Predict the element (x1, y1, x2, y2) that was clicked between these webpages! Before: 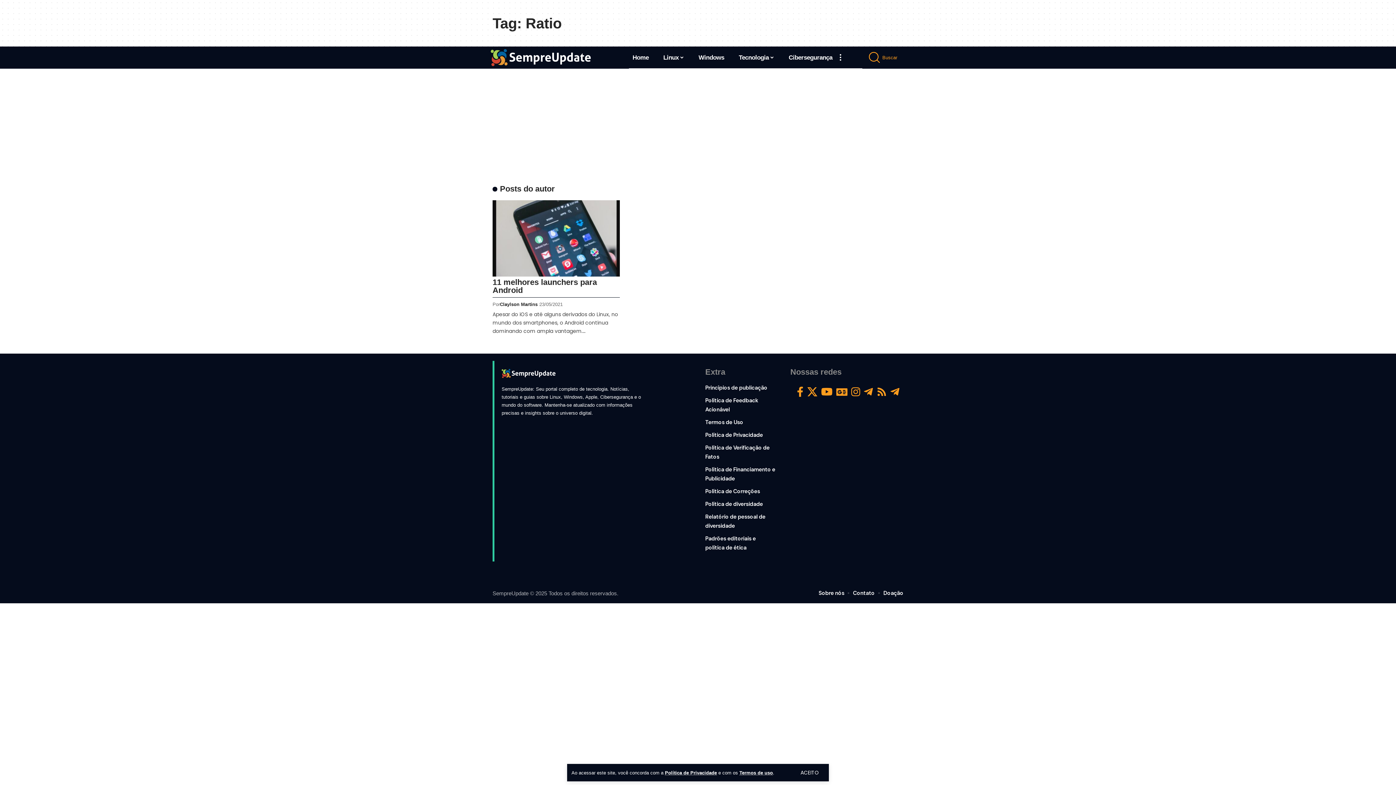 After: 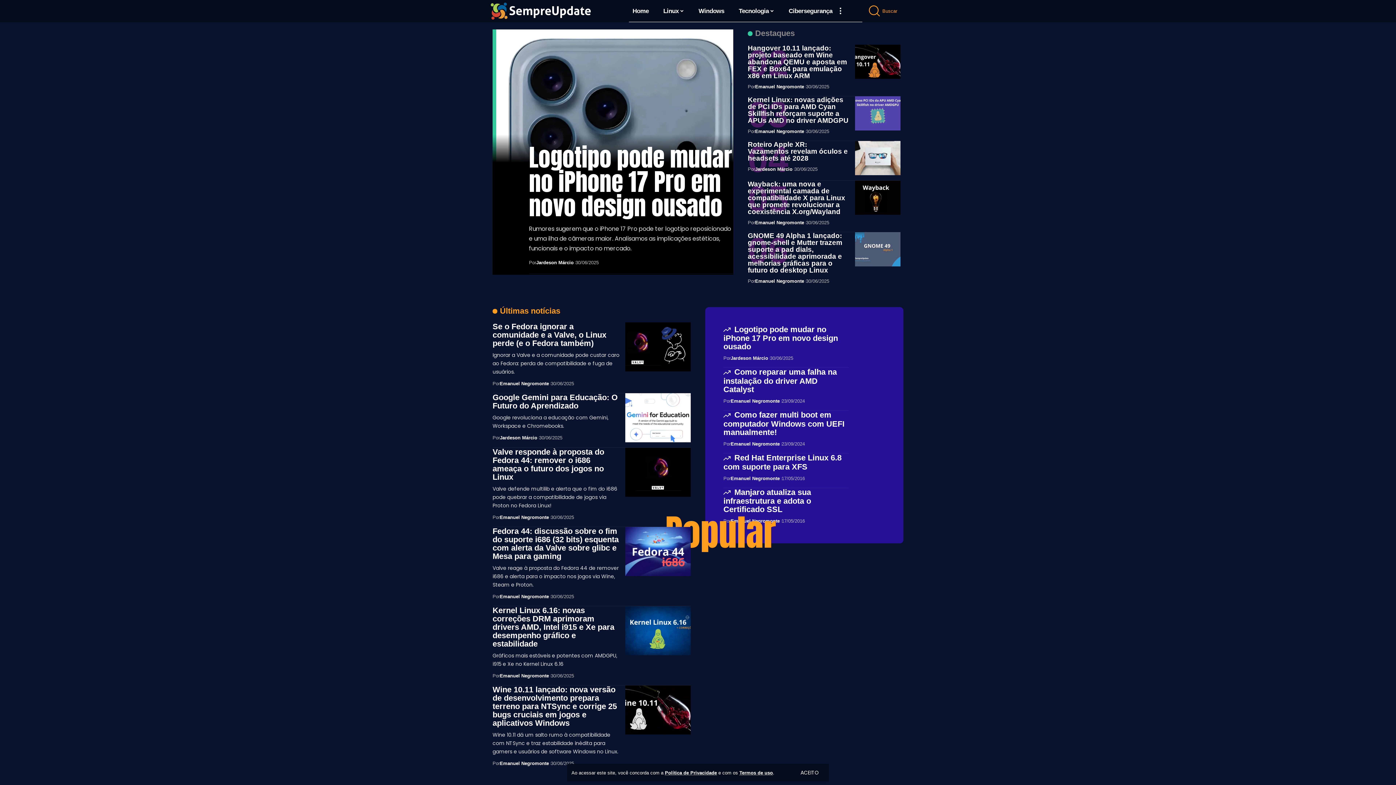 Action: label: Home bbox: (629, 46, 652, 68)